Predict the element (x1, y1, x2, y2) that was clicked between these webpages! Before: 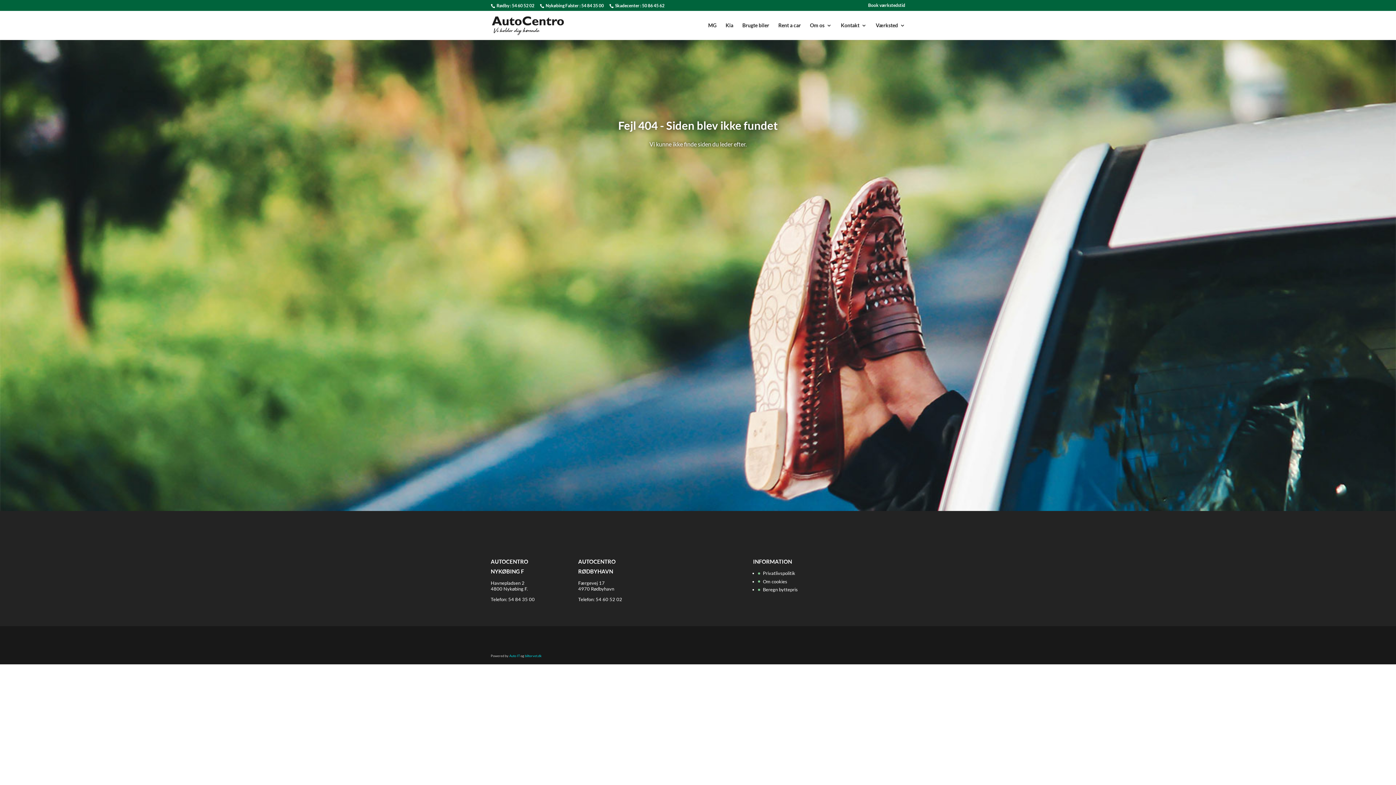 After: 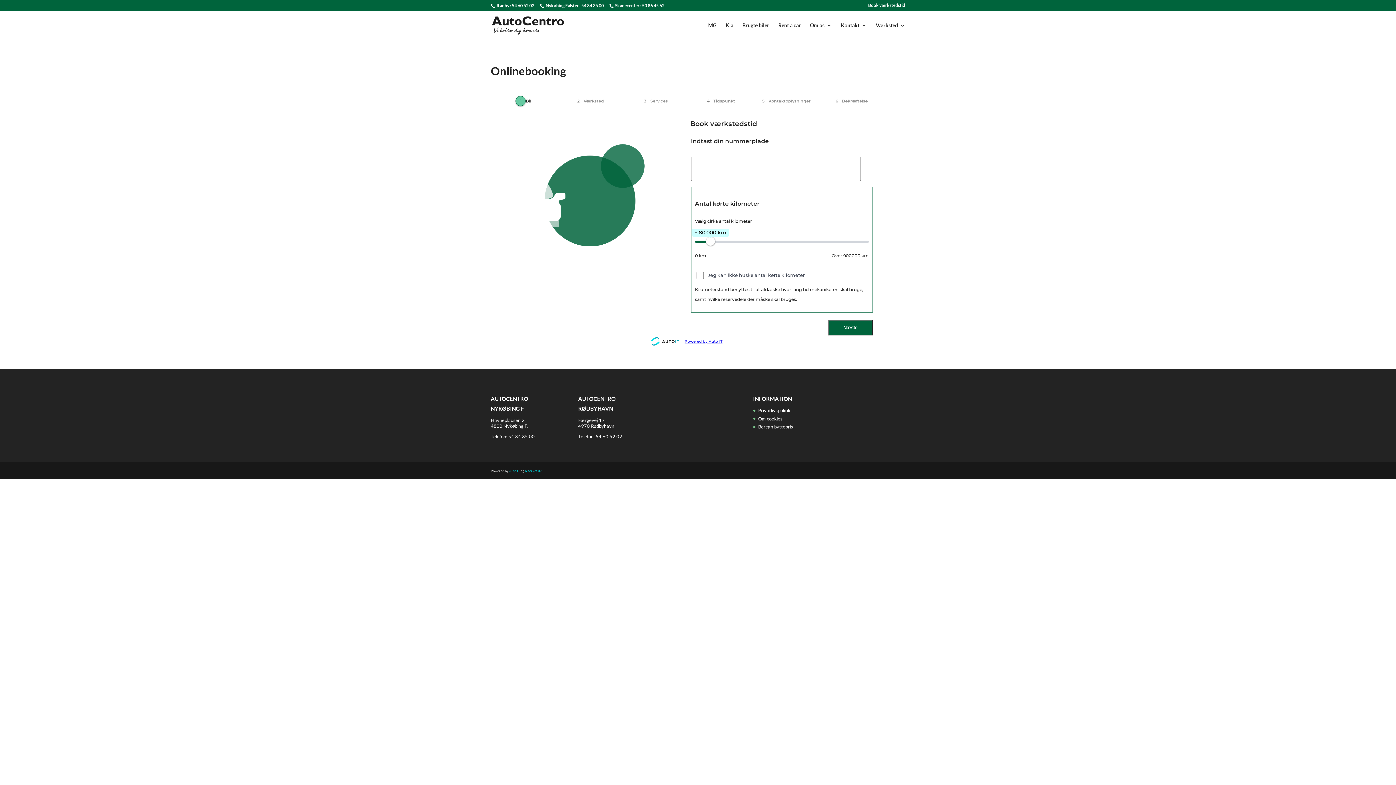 Action: bbox: (868, 3, 905, 10) label: Book værkstedstid